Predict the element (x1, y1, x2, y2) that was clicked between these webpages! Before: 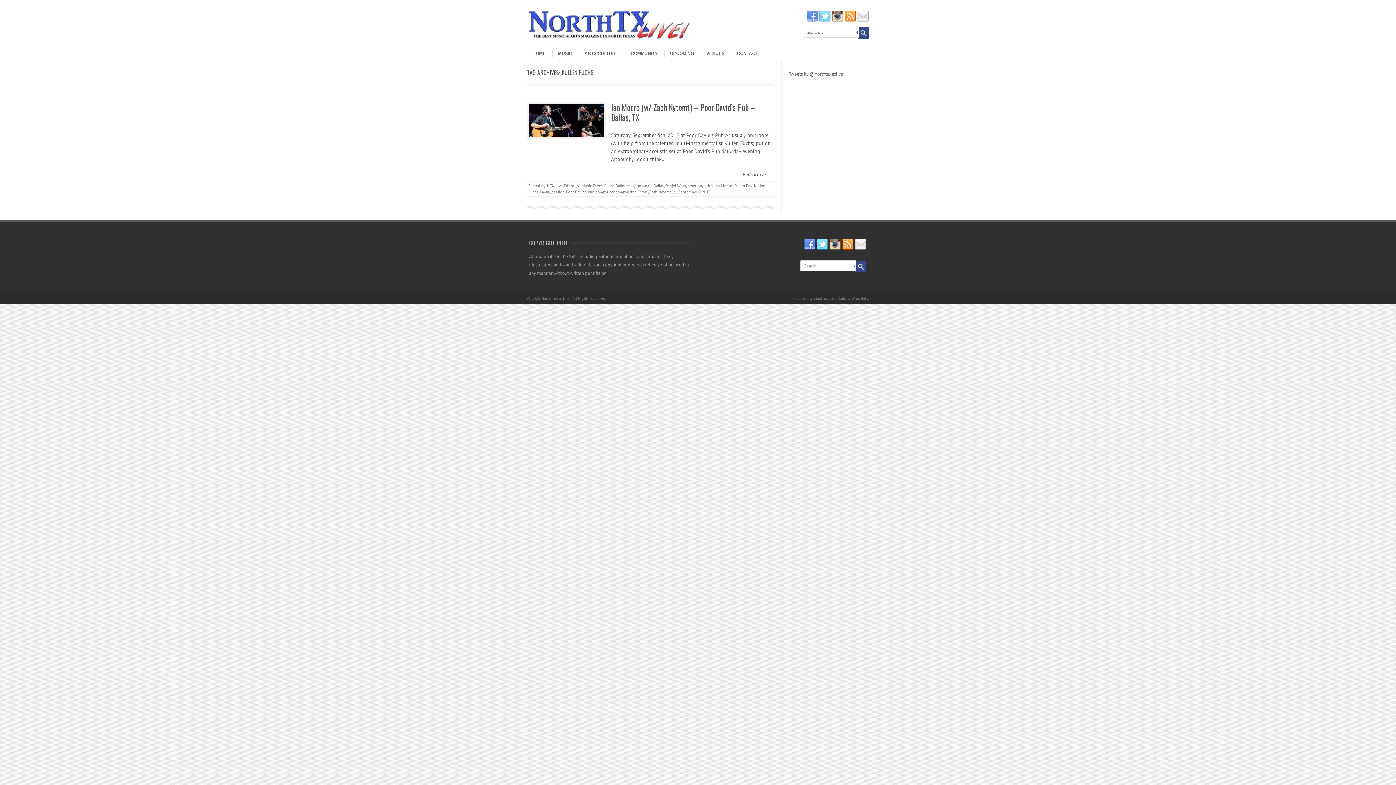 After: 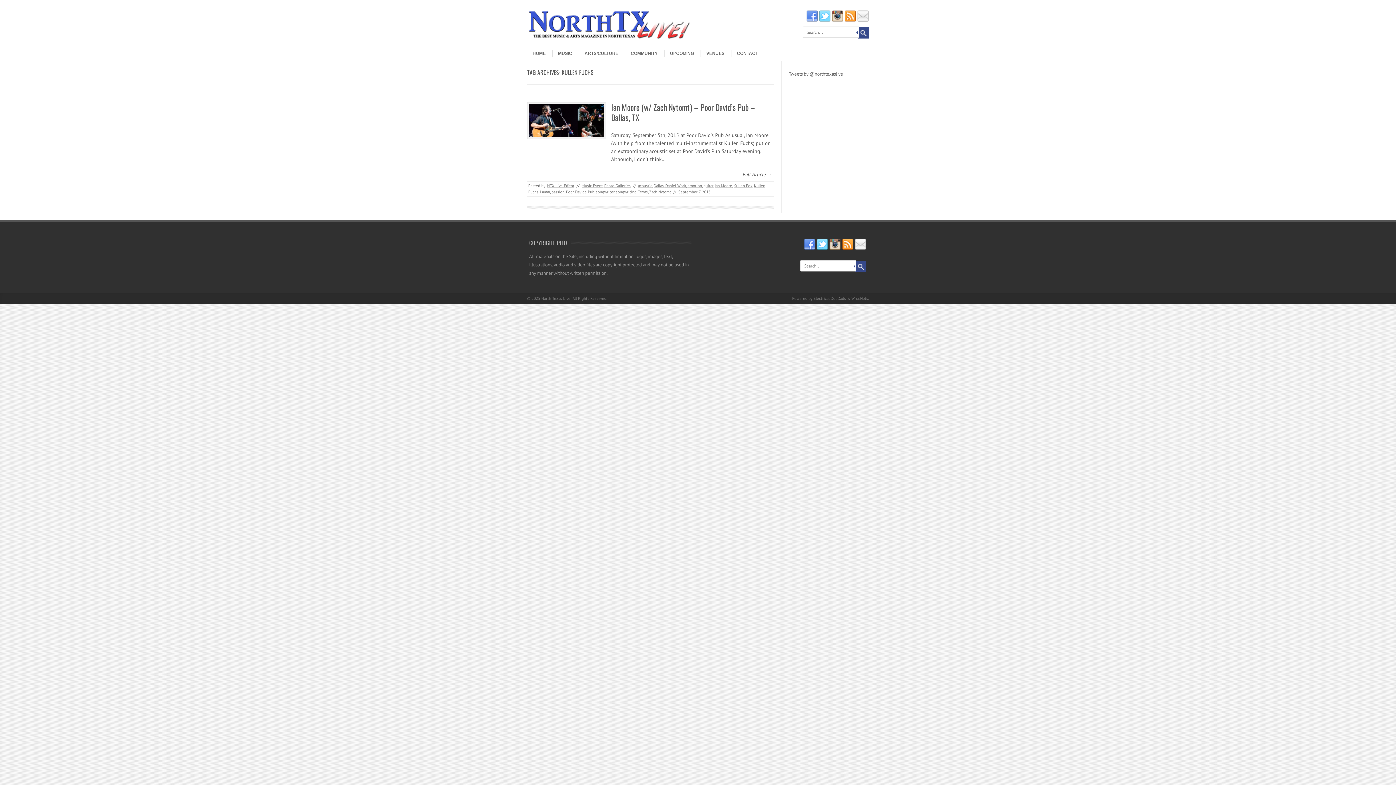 Action: bbox: (816, 245, 828, 251)